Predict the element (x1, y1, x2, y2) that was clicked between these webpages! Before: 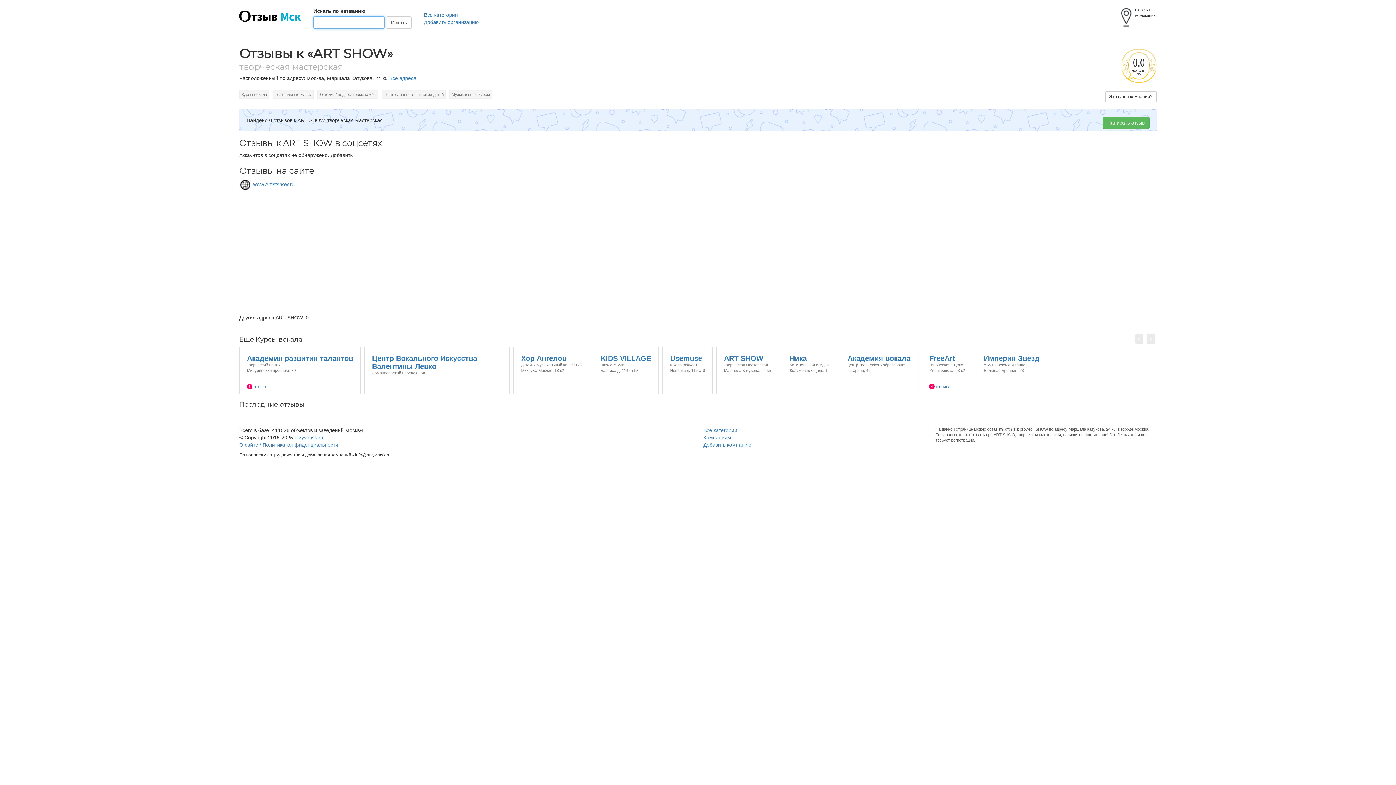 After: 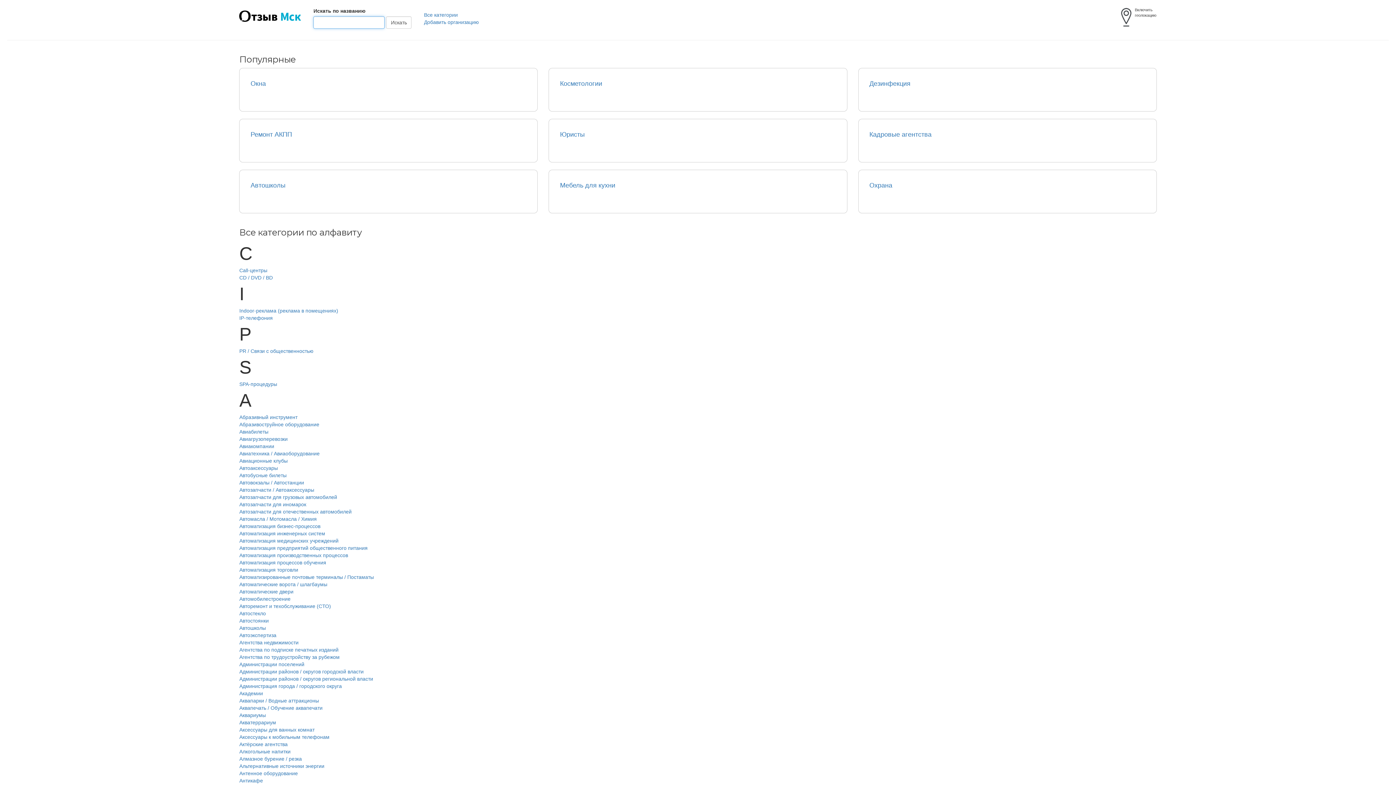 Action: label: Все категории bbox: (703, 427, 737, 433)